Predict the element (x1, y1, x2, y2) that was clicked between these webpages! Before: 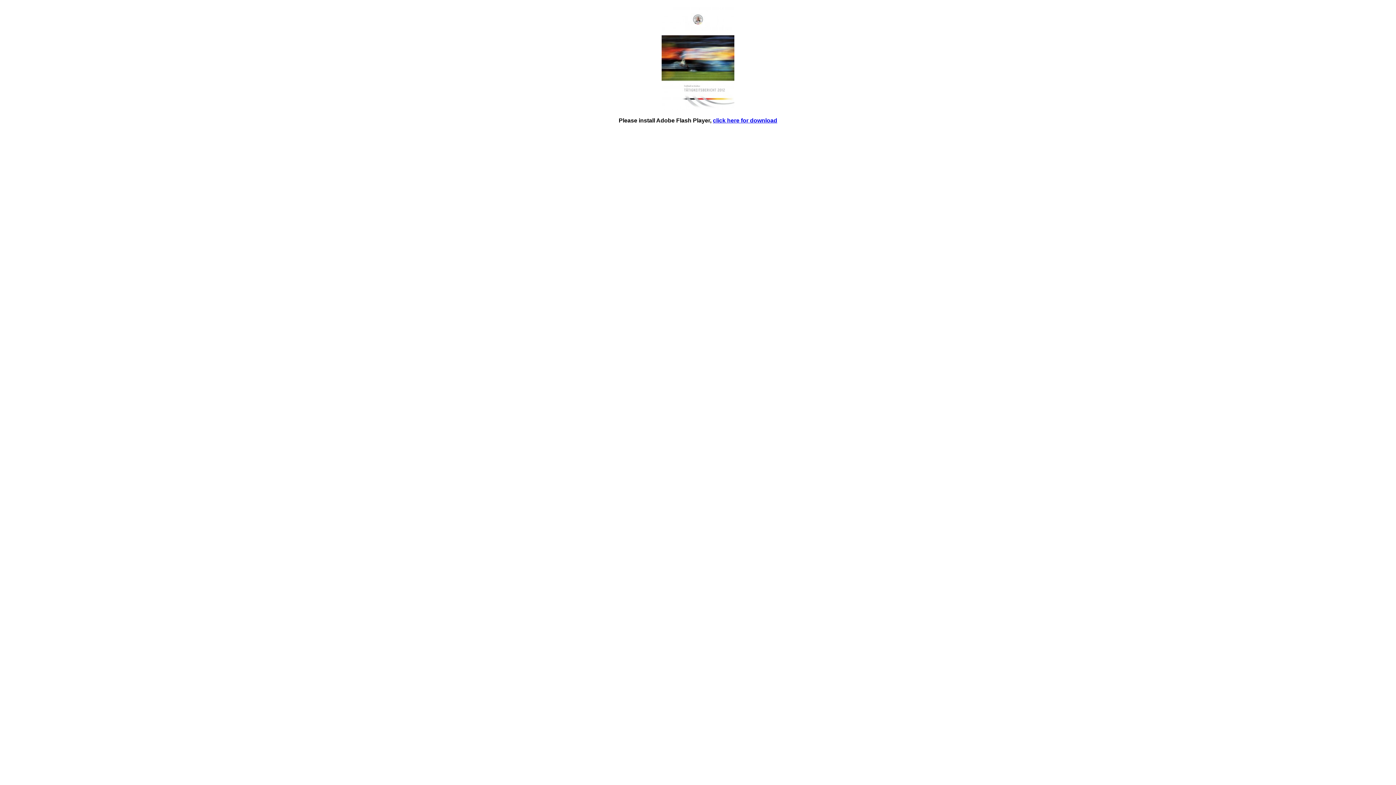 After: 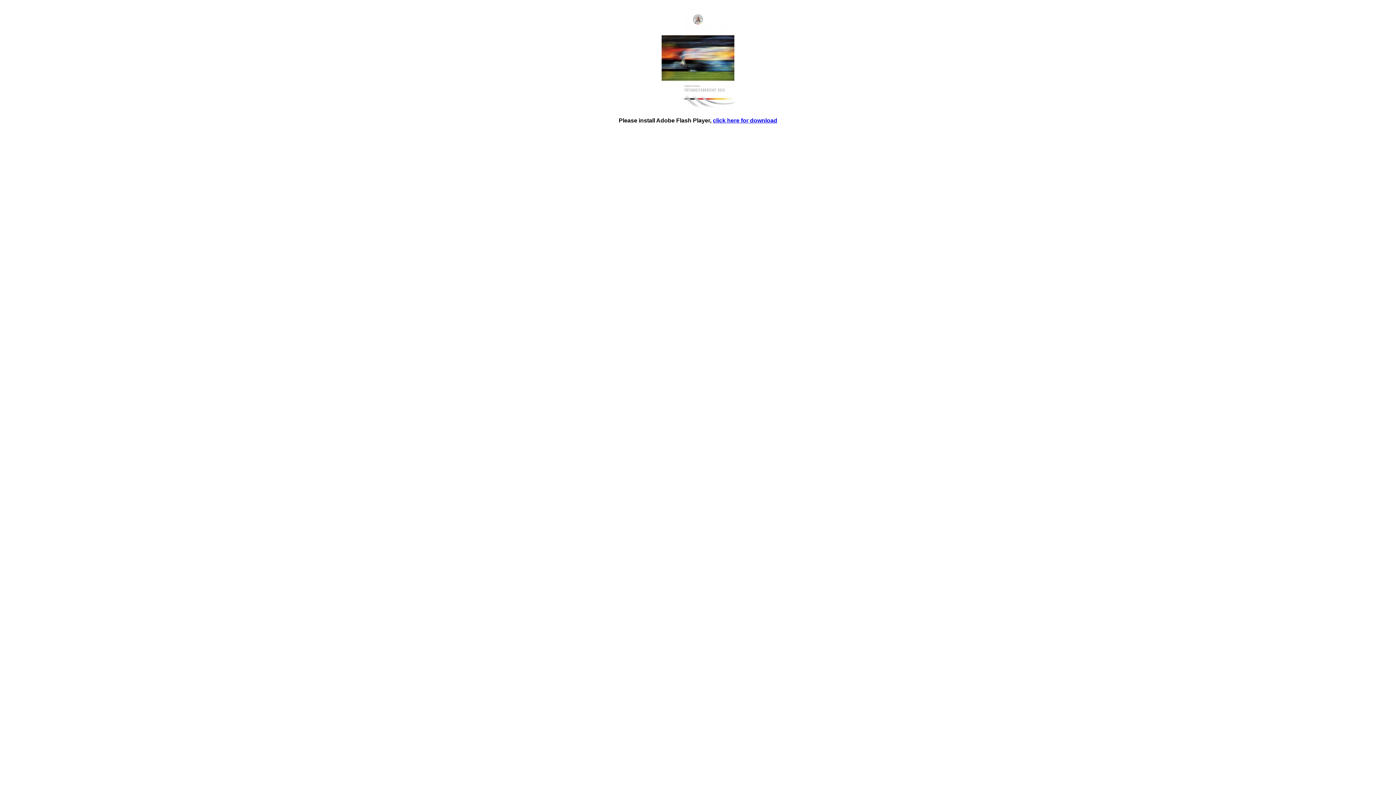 Action: label: click here for download bbox: (713, 117, 777, 123)